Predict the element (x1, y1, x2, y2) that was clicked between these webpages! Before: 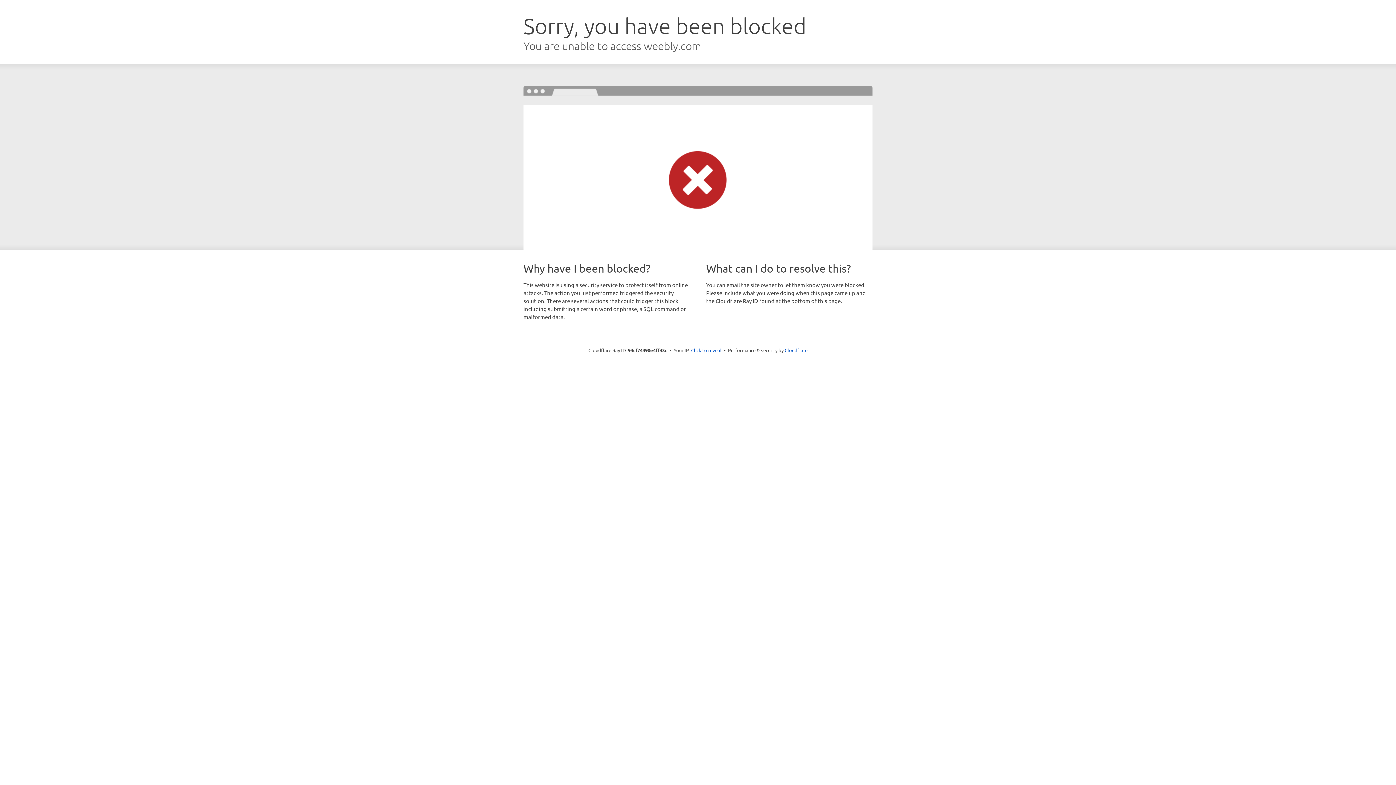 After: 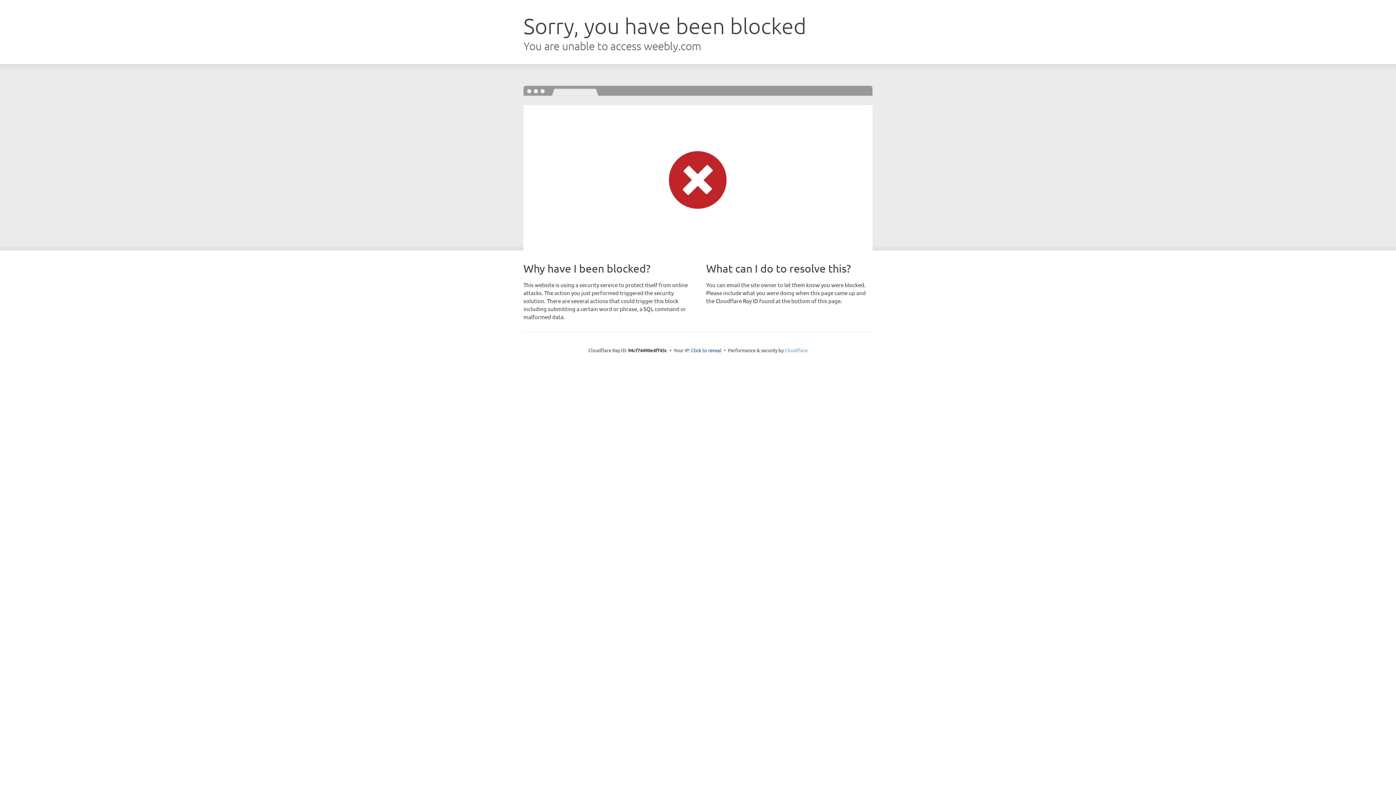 Action: bbox: (784, 347, 807, 353) label: Cloudflare